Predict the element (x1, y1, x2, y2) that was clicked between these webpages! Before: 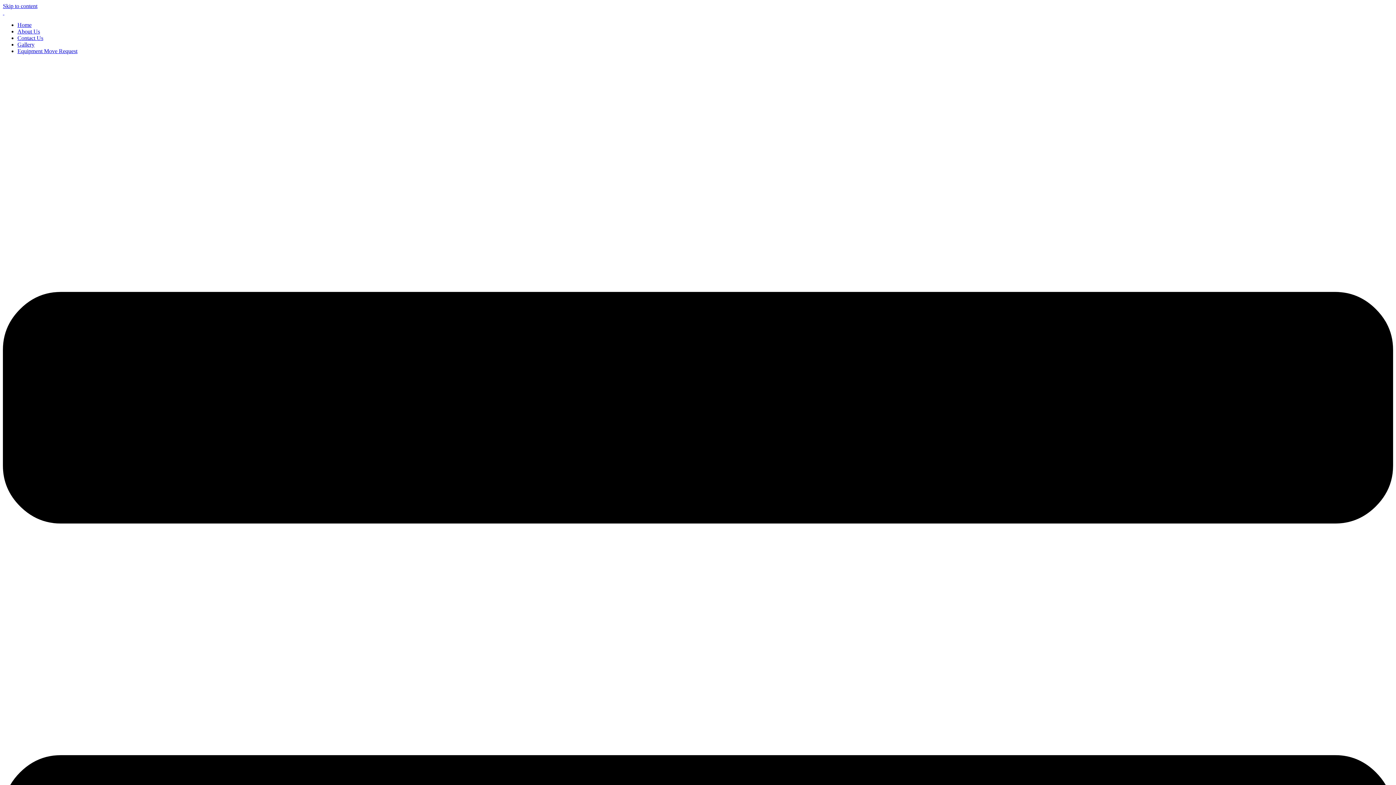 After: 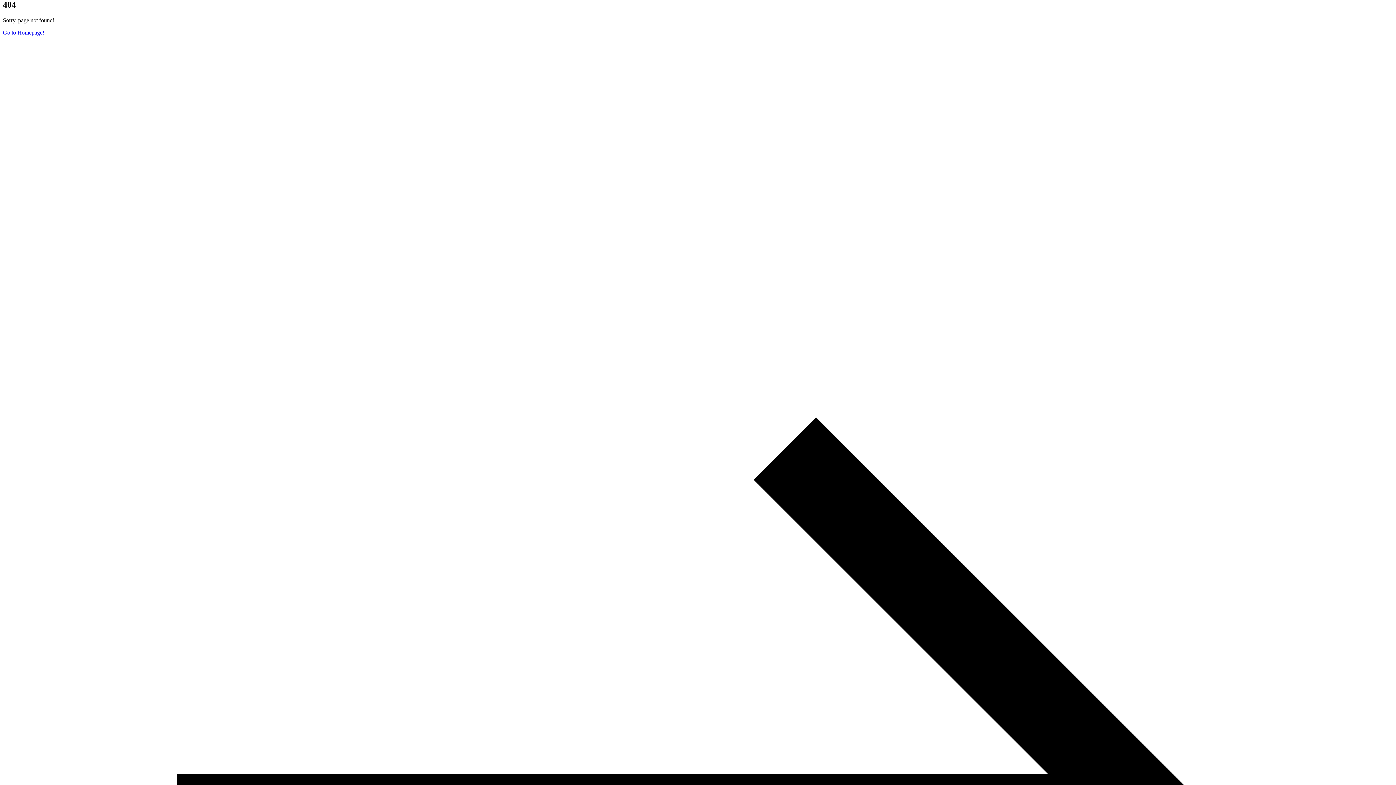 Action: bbox: (2, 2, 37, 9) label: Skip to content